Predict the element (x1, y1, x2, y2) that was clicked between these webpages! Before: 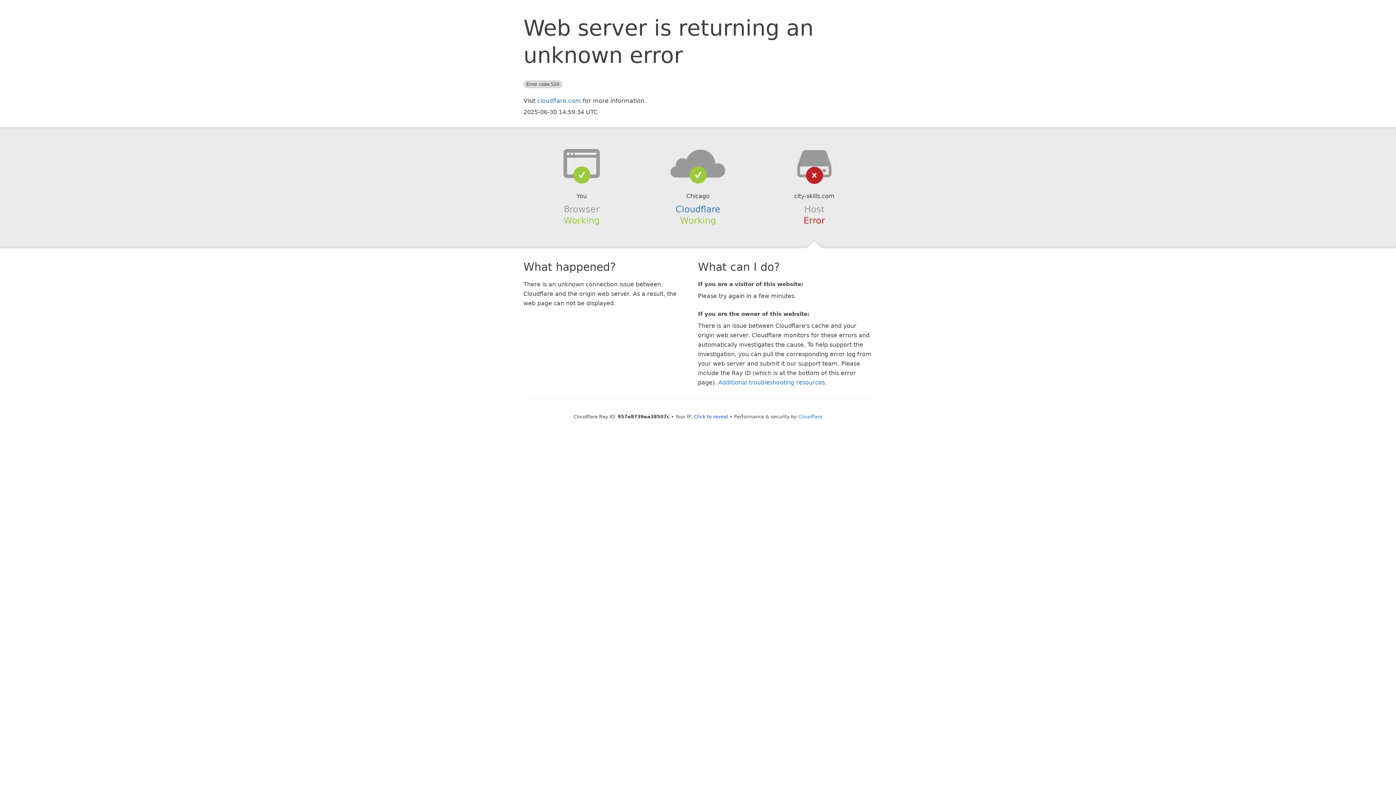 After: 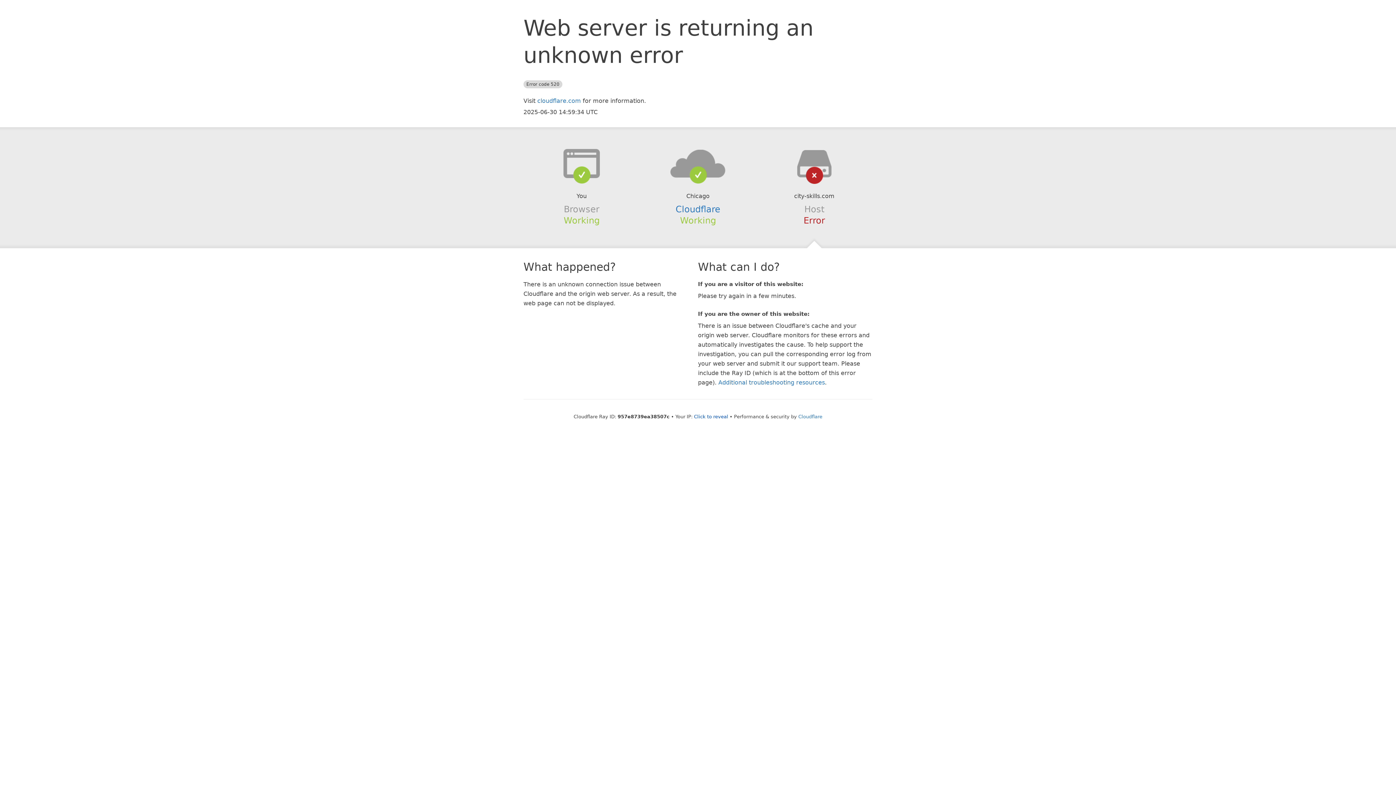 Action: bbox: (639, 148, 756, 178)